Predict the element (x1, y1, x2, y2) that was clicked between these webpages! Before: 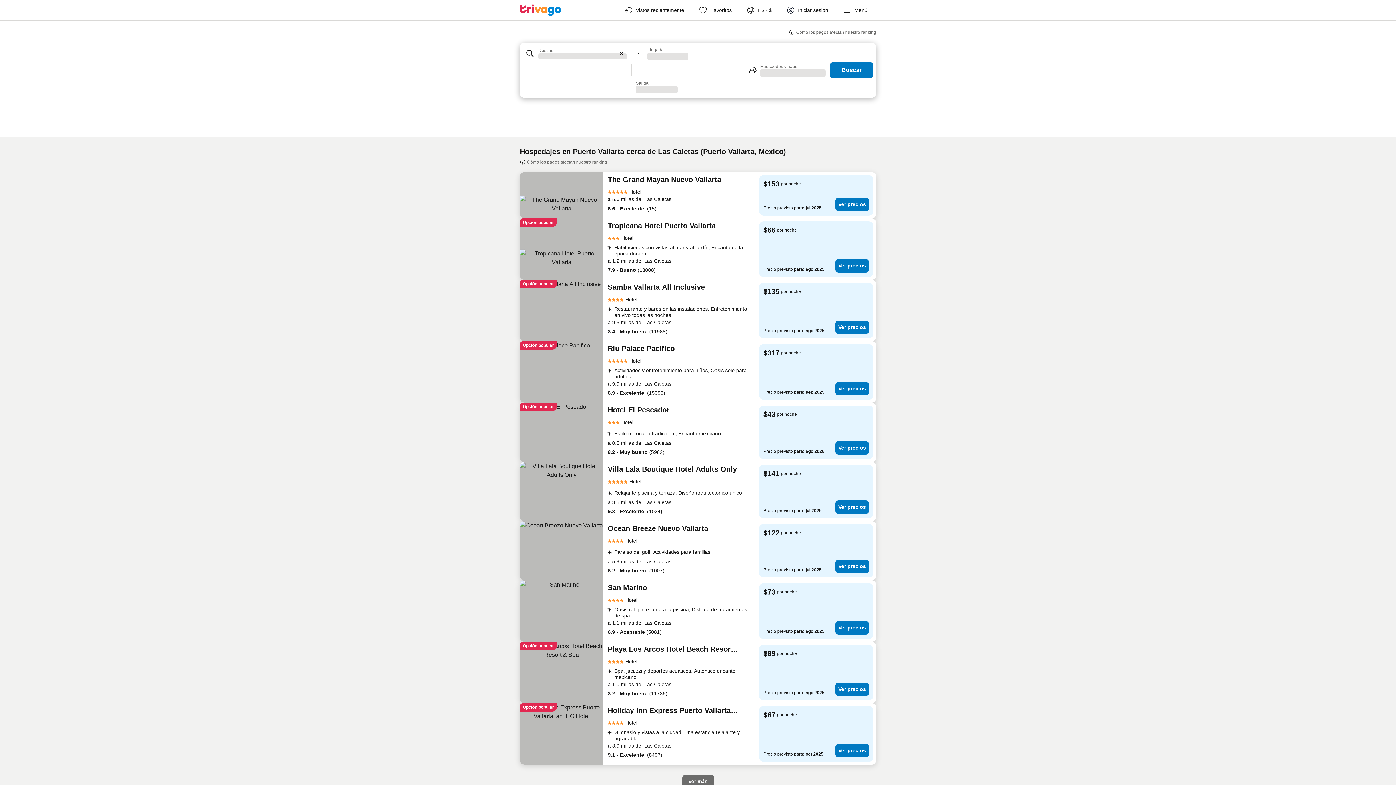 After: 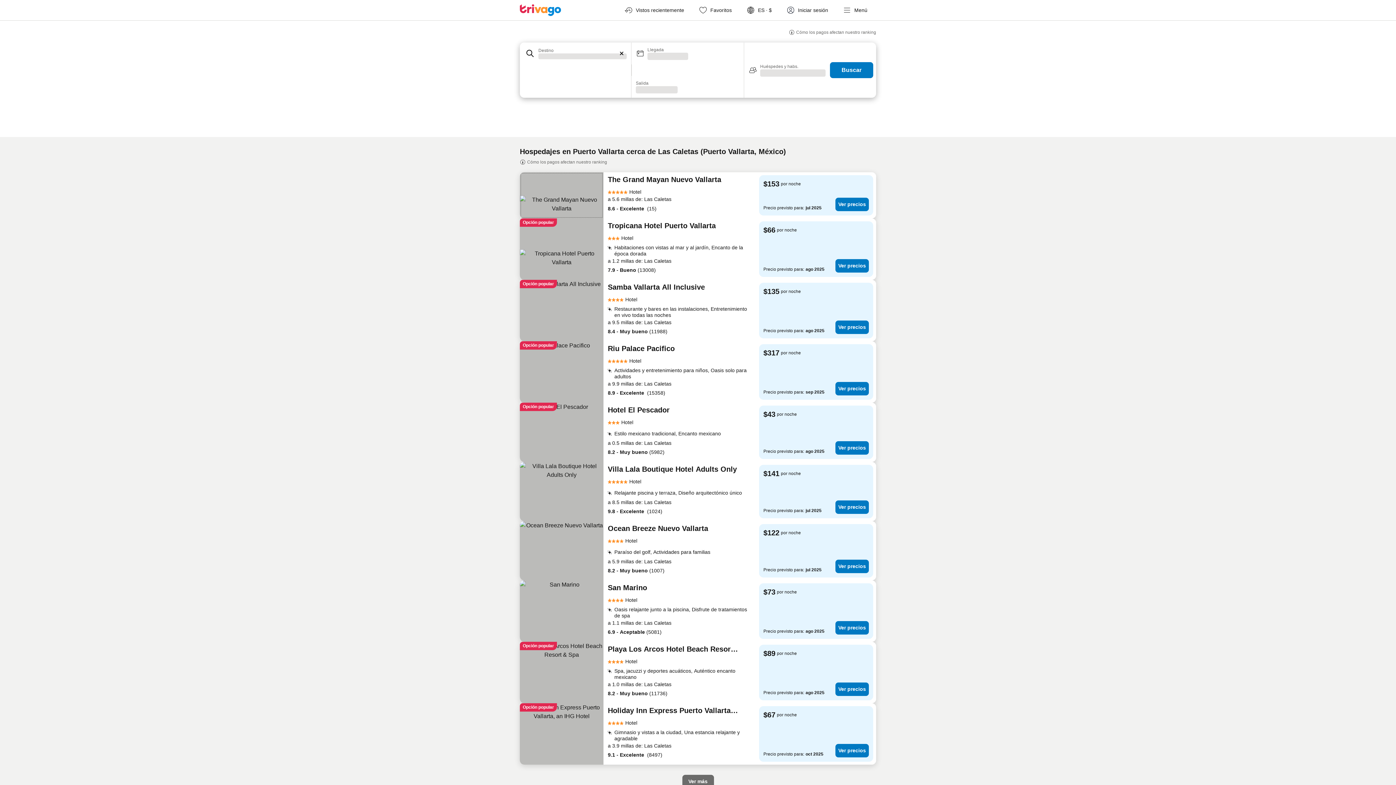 Action: bbox: (520, 172, 603, 218)